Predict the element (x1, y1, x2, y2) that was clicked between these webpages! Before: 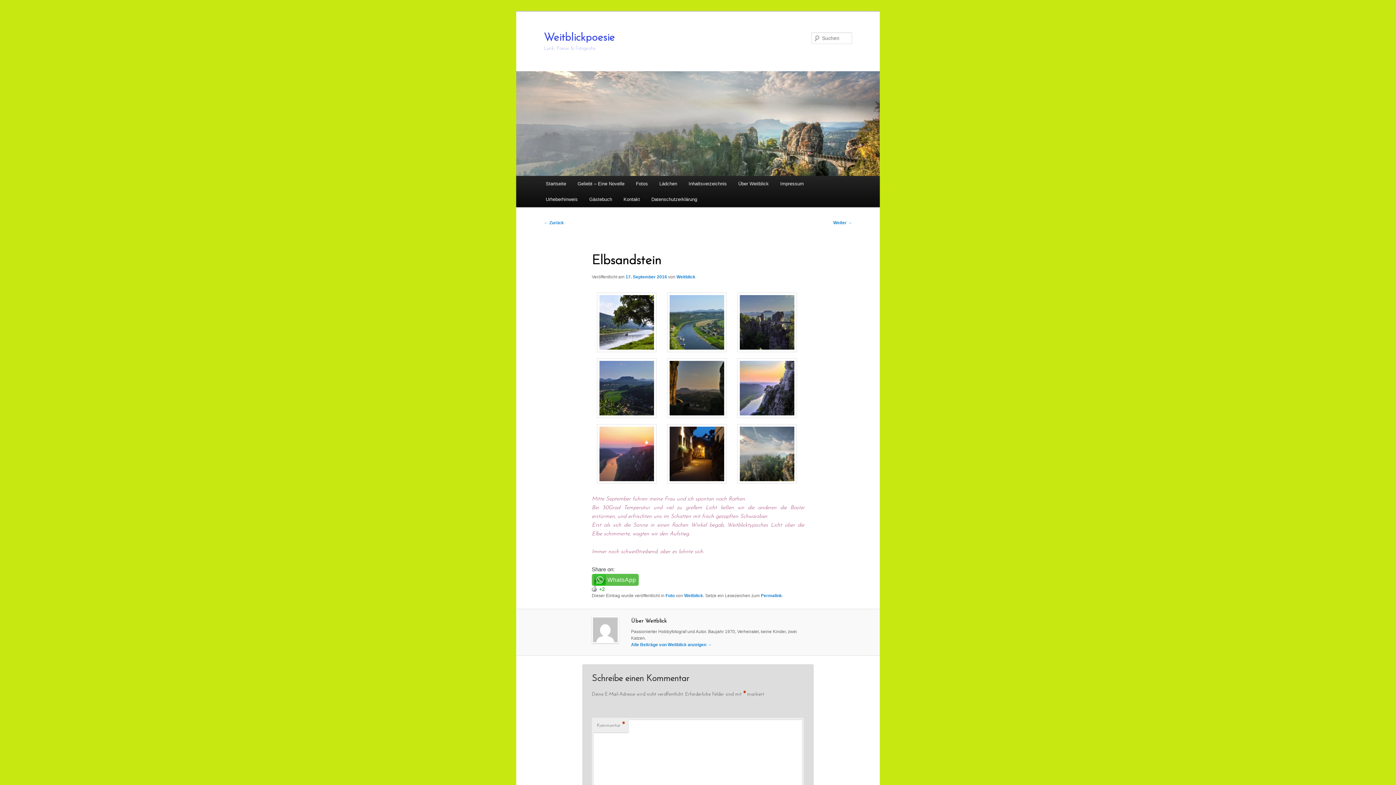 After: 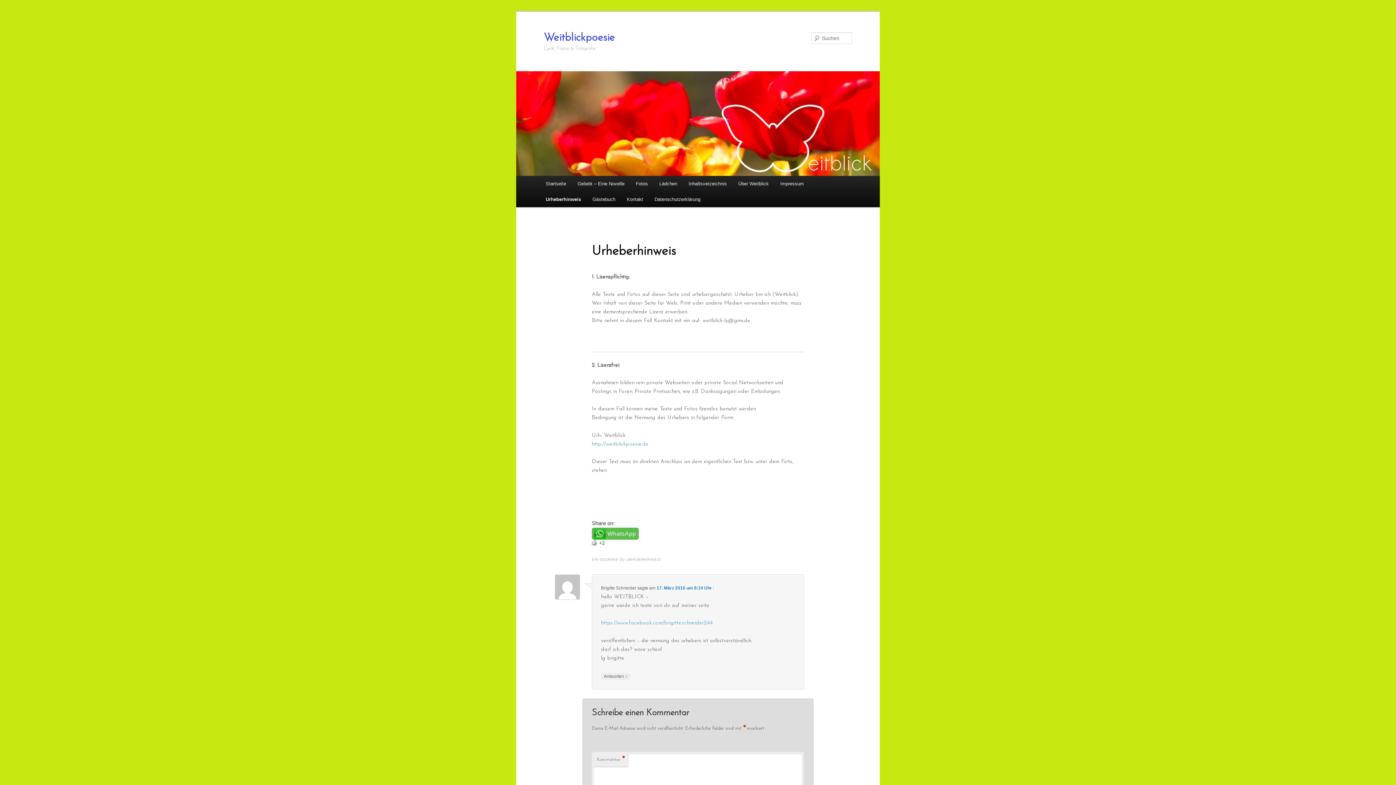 Action: bbox: (540, 191, 583, 207) label: Urheberhinweis